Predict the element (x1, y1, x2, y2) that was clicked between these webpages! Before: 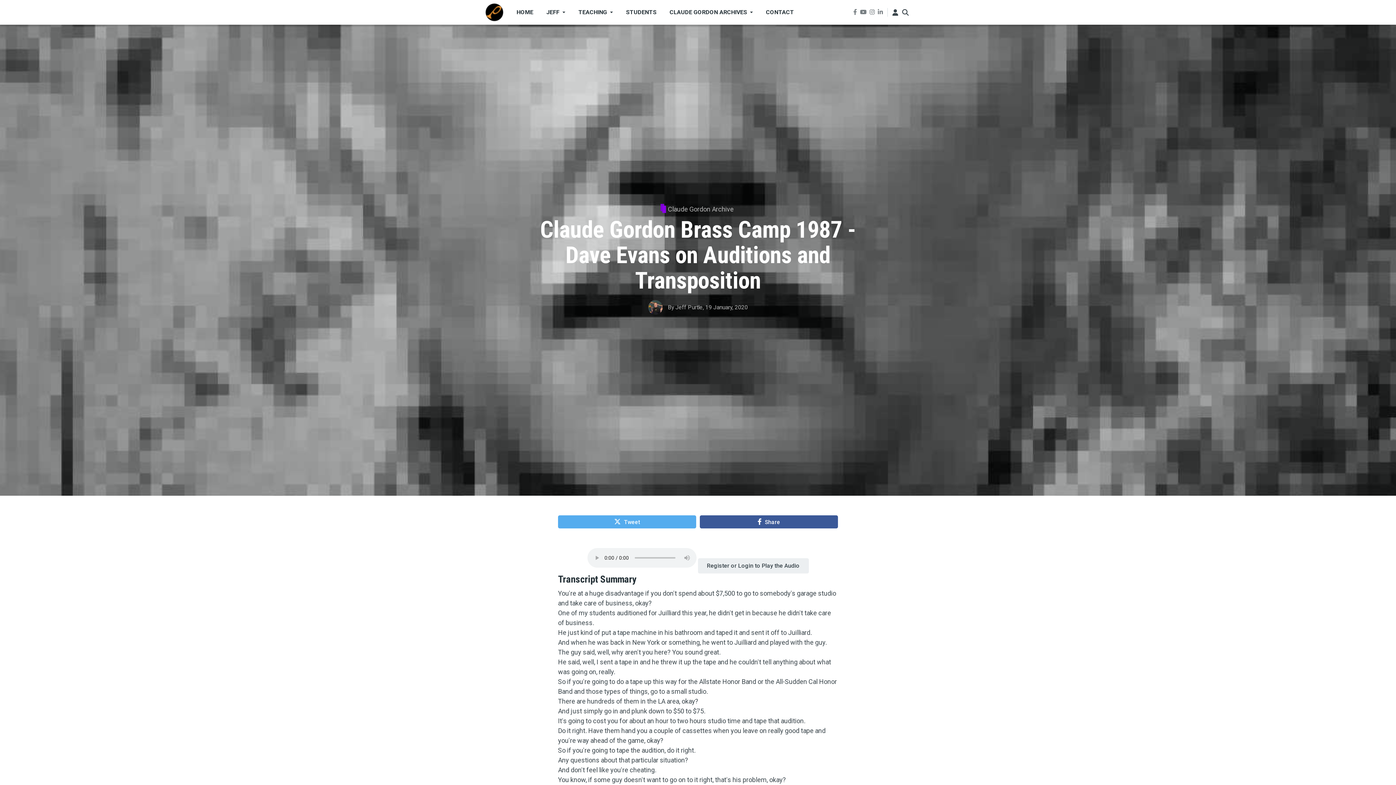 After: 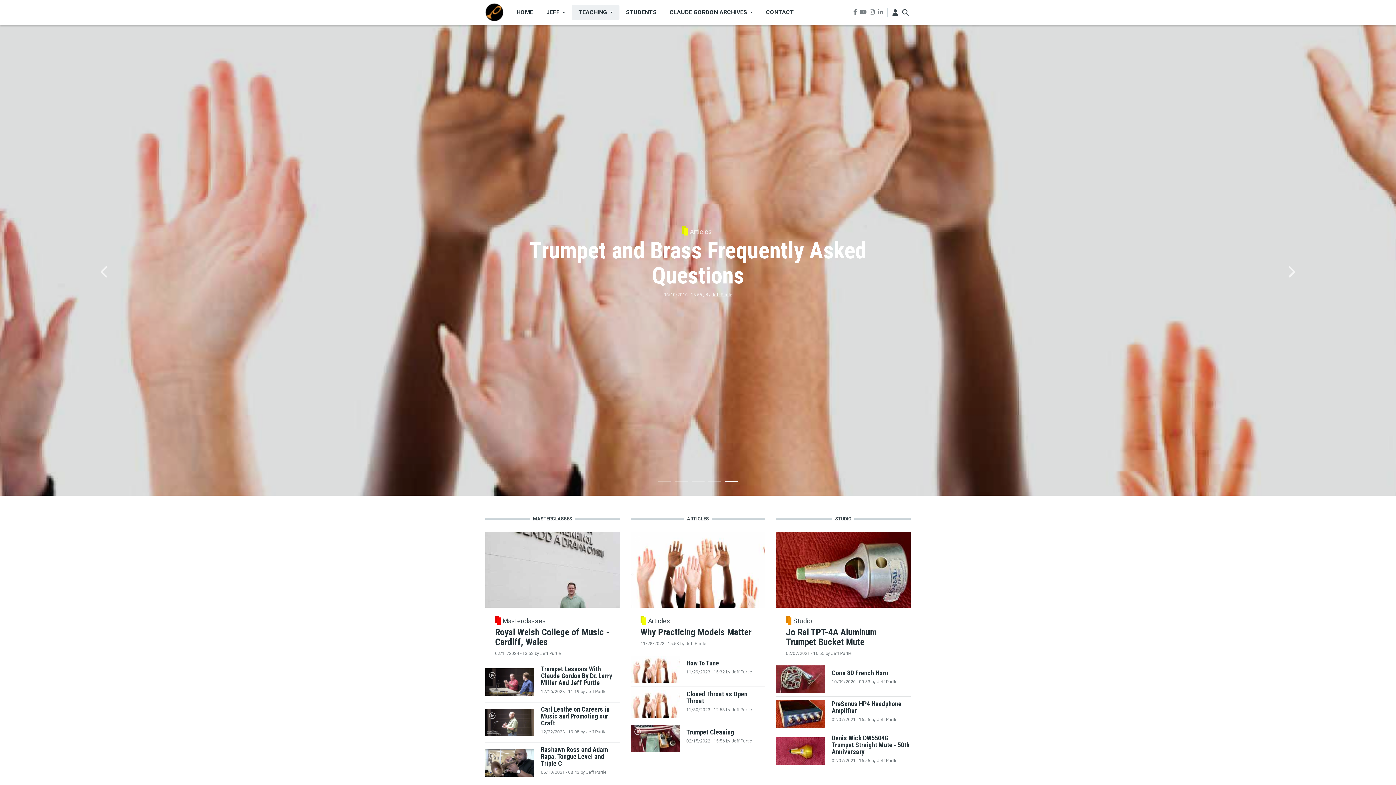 Action: bbox: (572, 4, 619, 20) label: TEACHING